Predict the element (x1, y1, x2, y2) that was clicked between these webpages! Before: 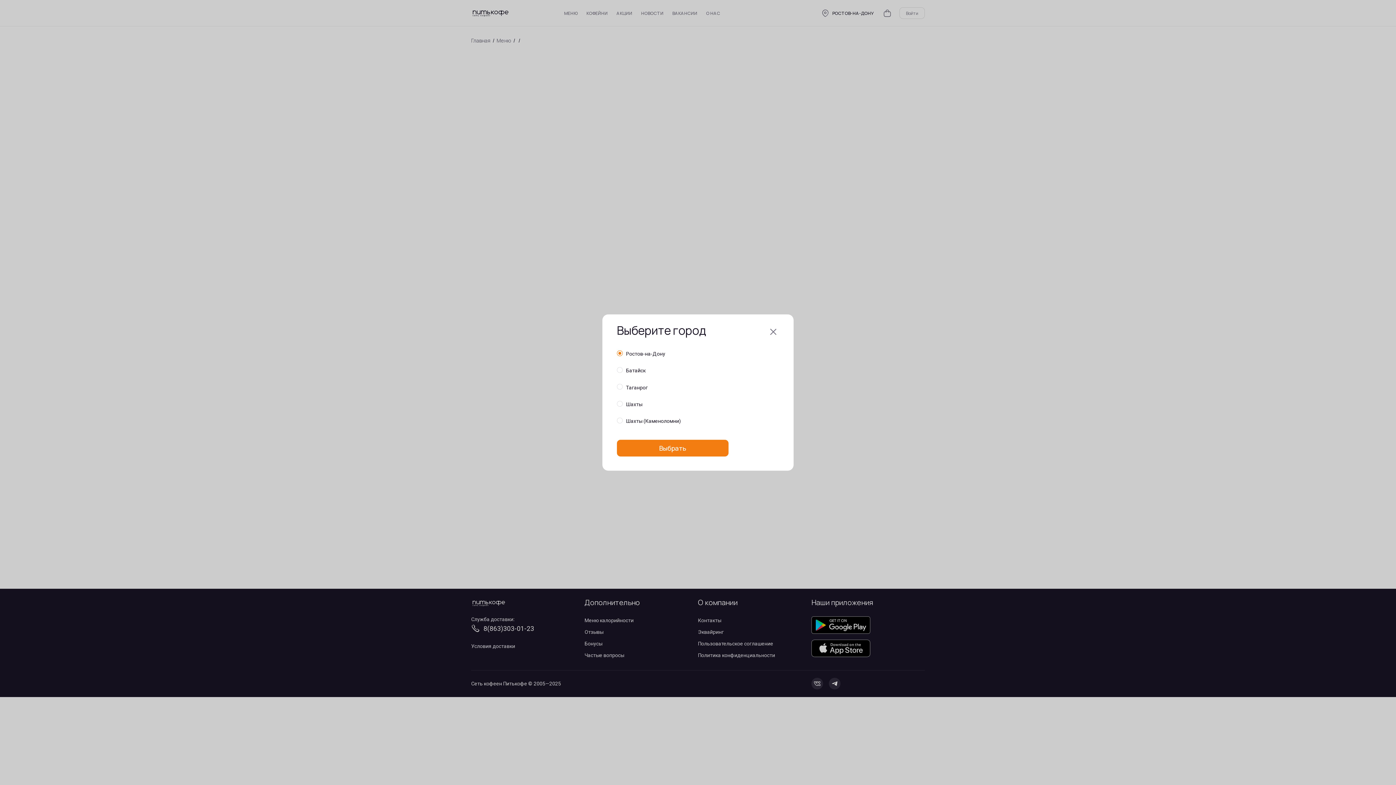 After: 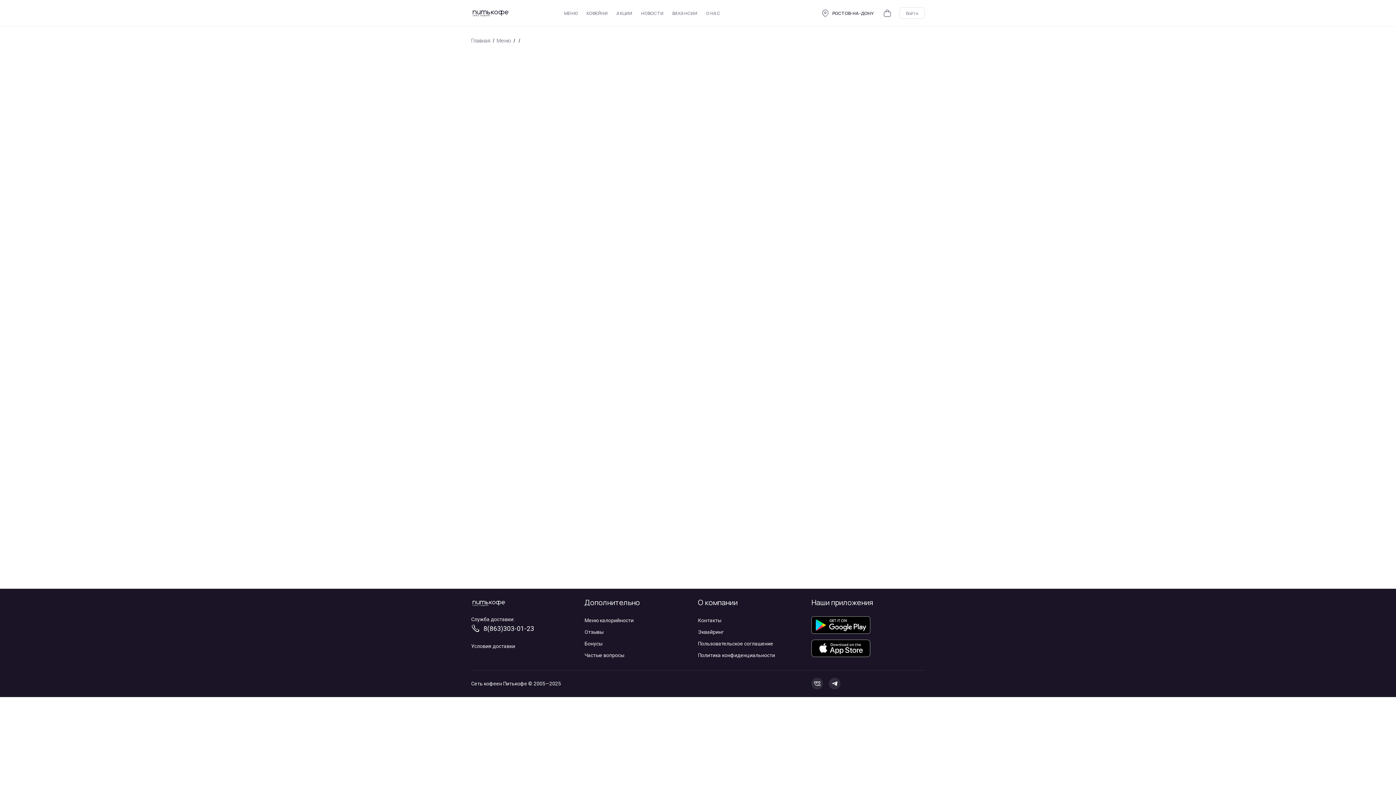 Action: label: Выбрать bbox: (617, 439, 728, 456)